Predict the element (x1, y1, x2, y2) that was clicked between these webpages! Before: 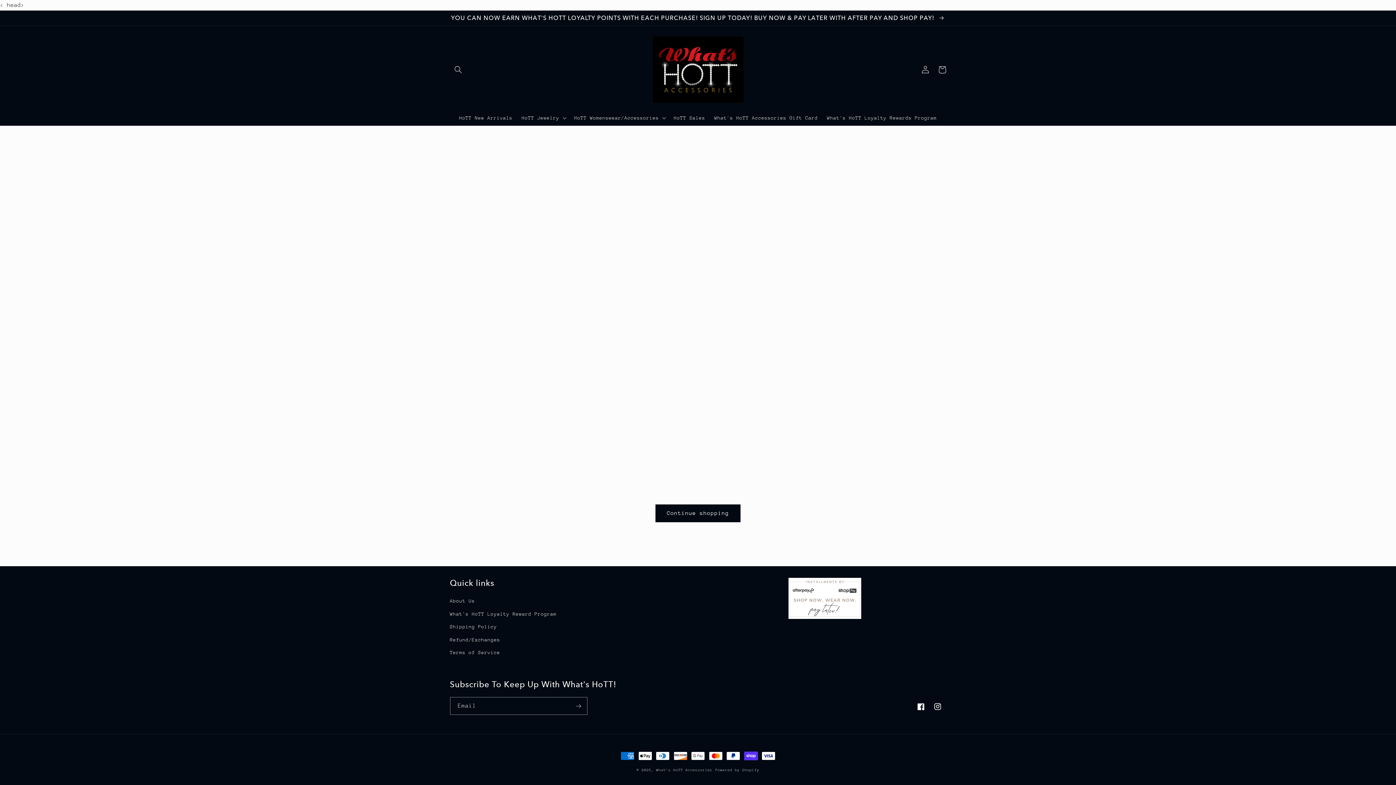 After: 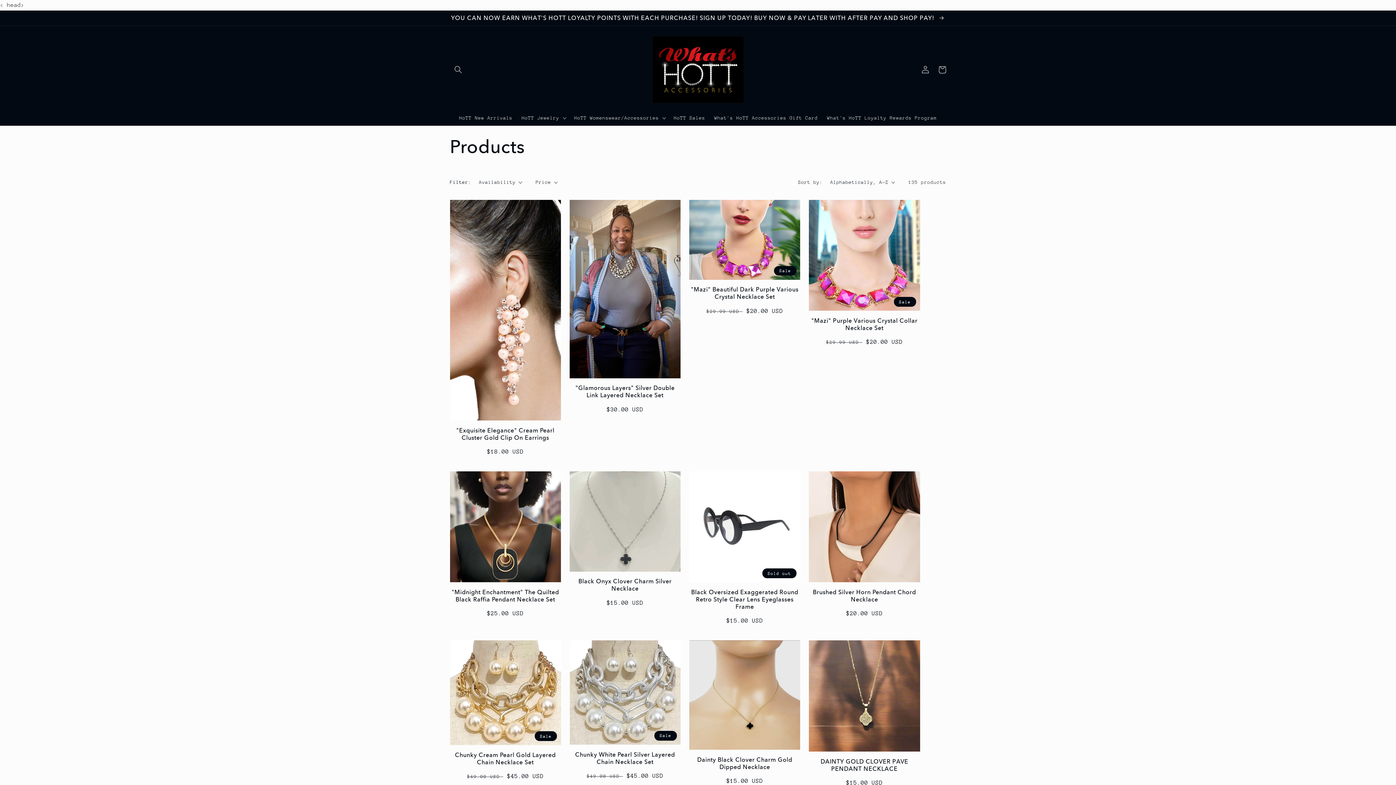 Action: label: Continue shopping bbox: (655, 504, 740, 522)